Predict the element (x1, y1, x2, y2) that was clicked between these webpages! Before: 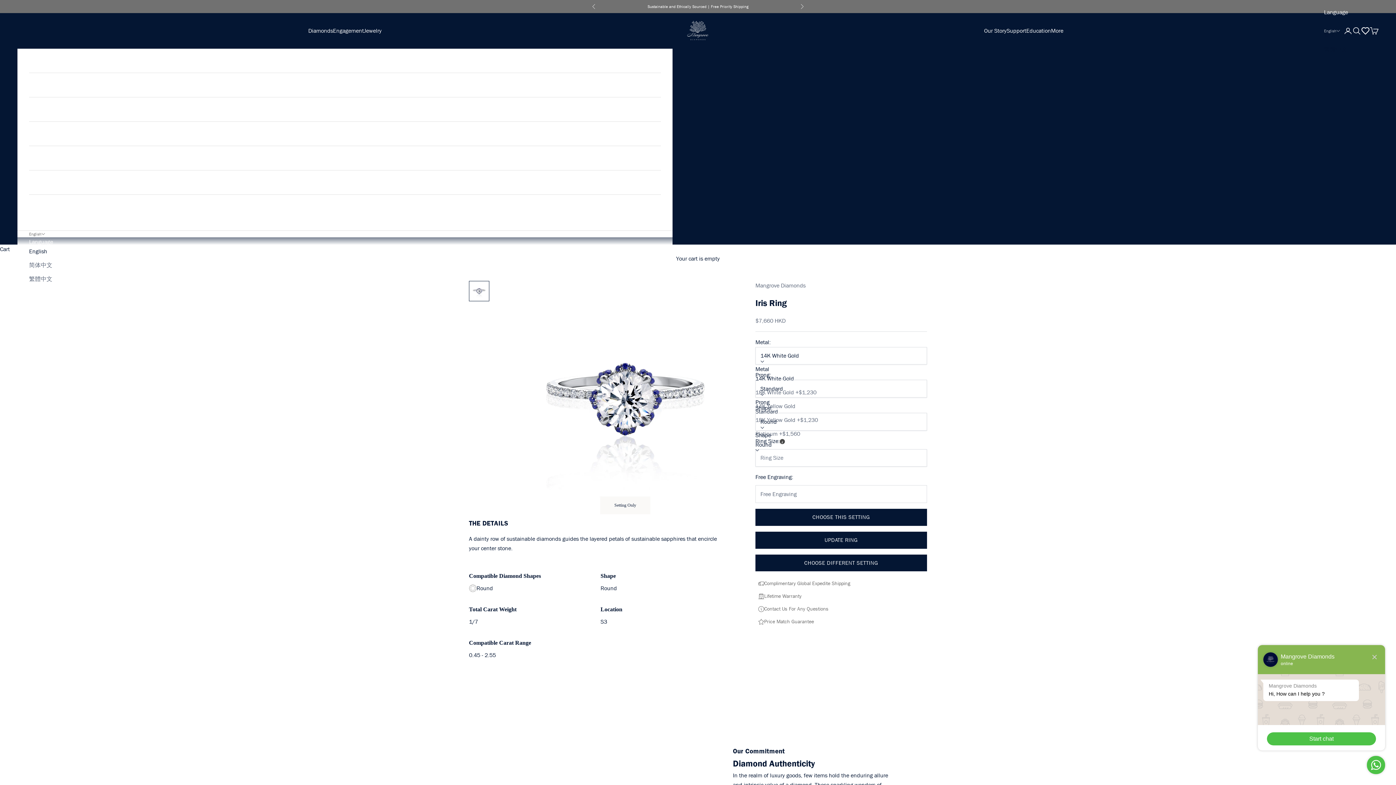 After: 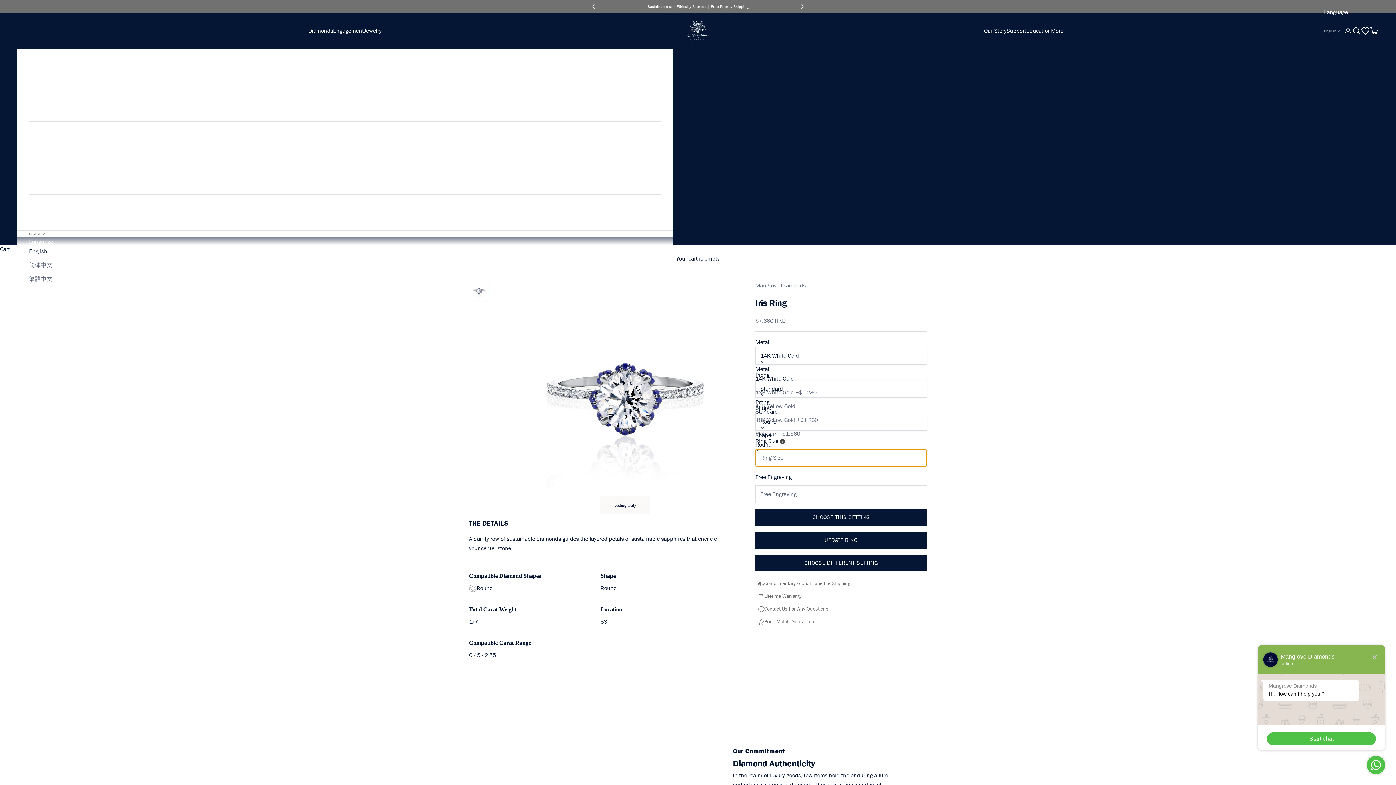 Action: bbox: (755, 509, 927, 526) label: CHOOSE THIS SETTING